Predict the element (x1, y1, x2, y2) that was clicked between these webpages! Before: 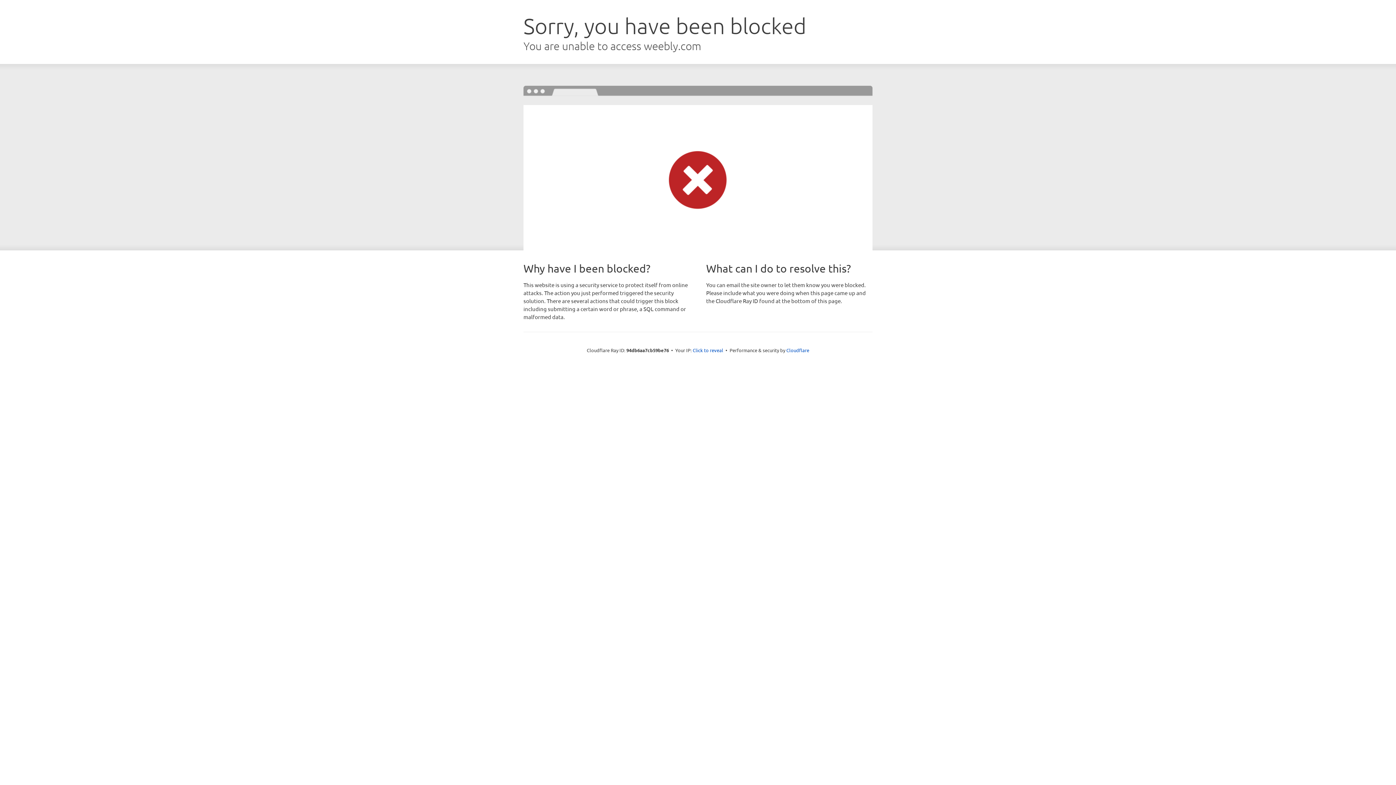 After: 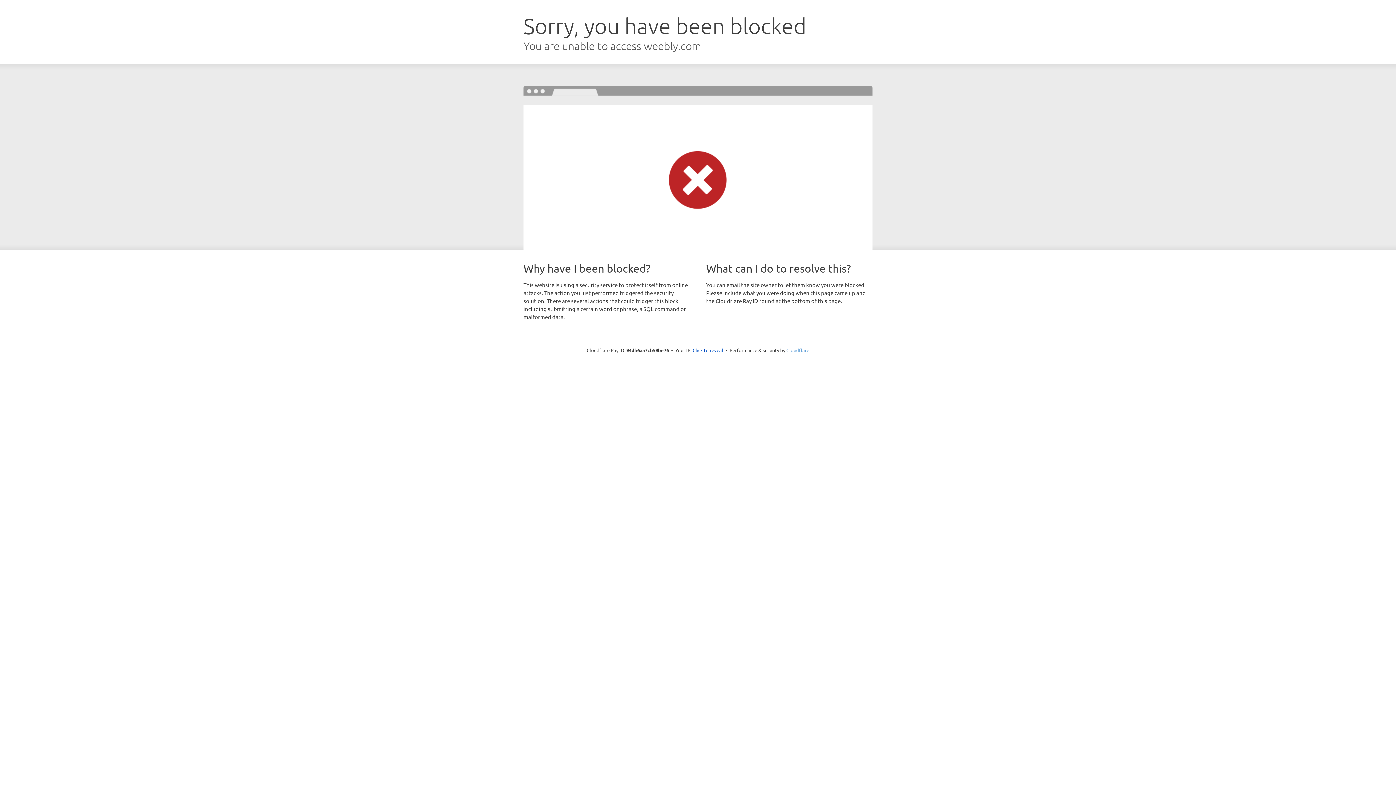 Action: bbox: (786, 347, 809, 353) label: Cloudflare